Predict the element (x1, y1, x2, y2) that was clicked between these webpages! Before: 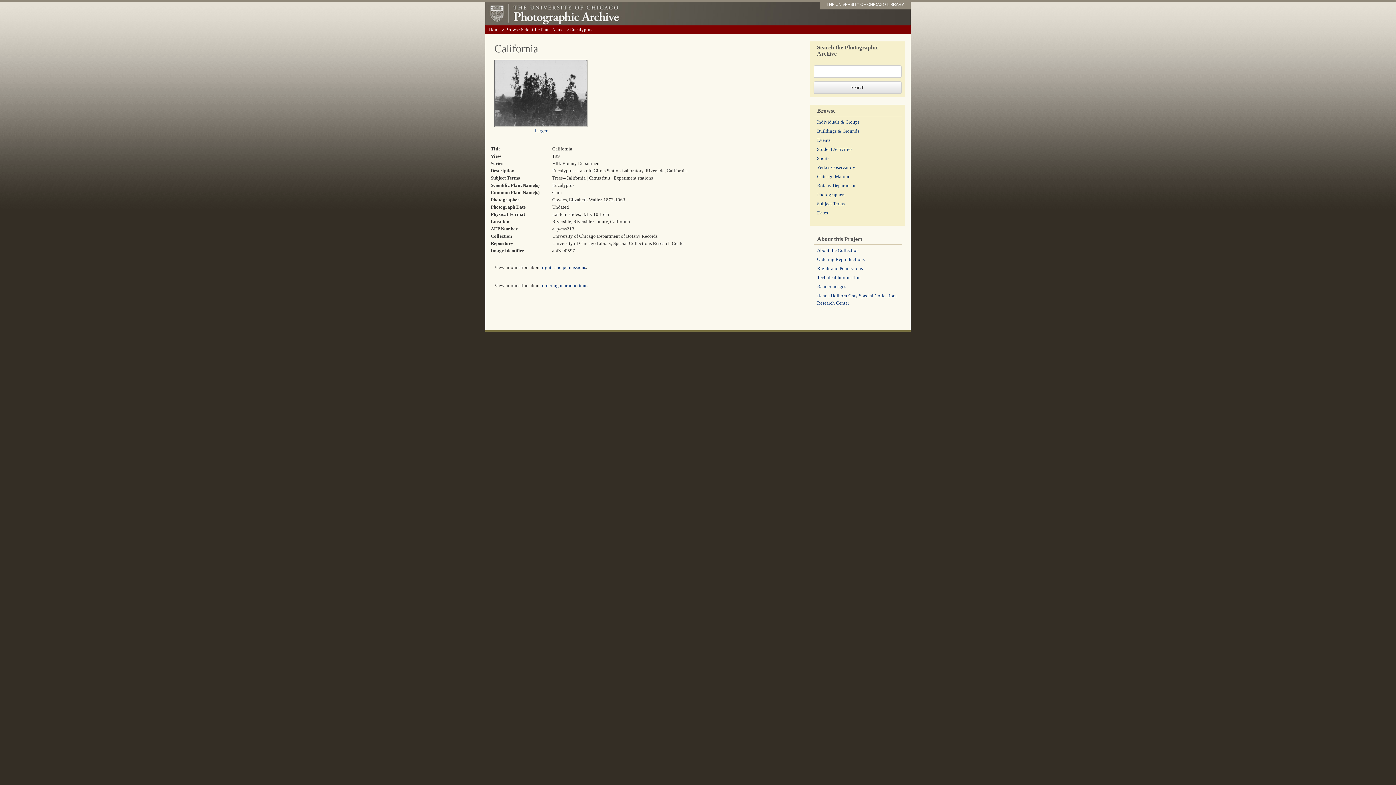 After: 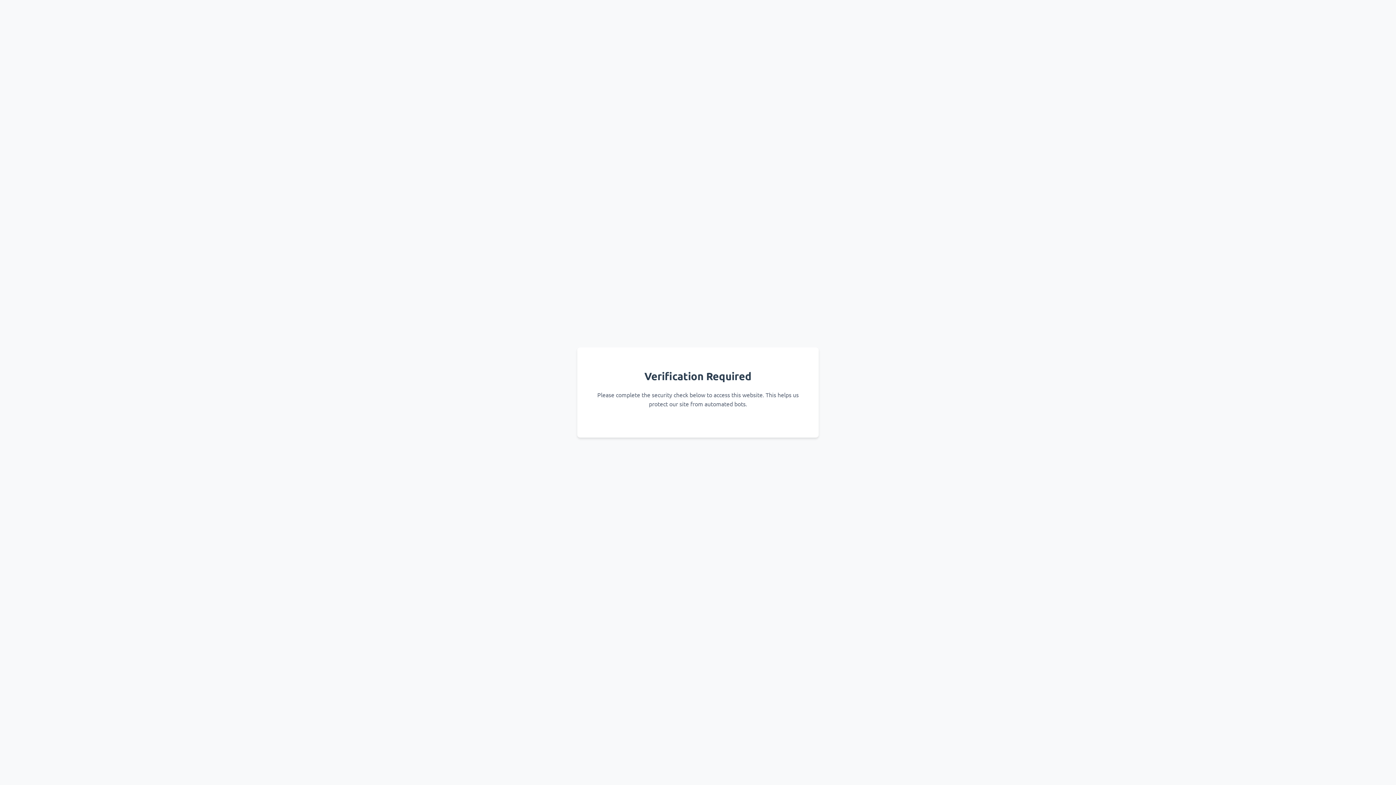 Action: label: THE UNIVERSITY OF CHICAGO LIBRARY bbox: (826, 2, 904, 6)